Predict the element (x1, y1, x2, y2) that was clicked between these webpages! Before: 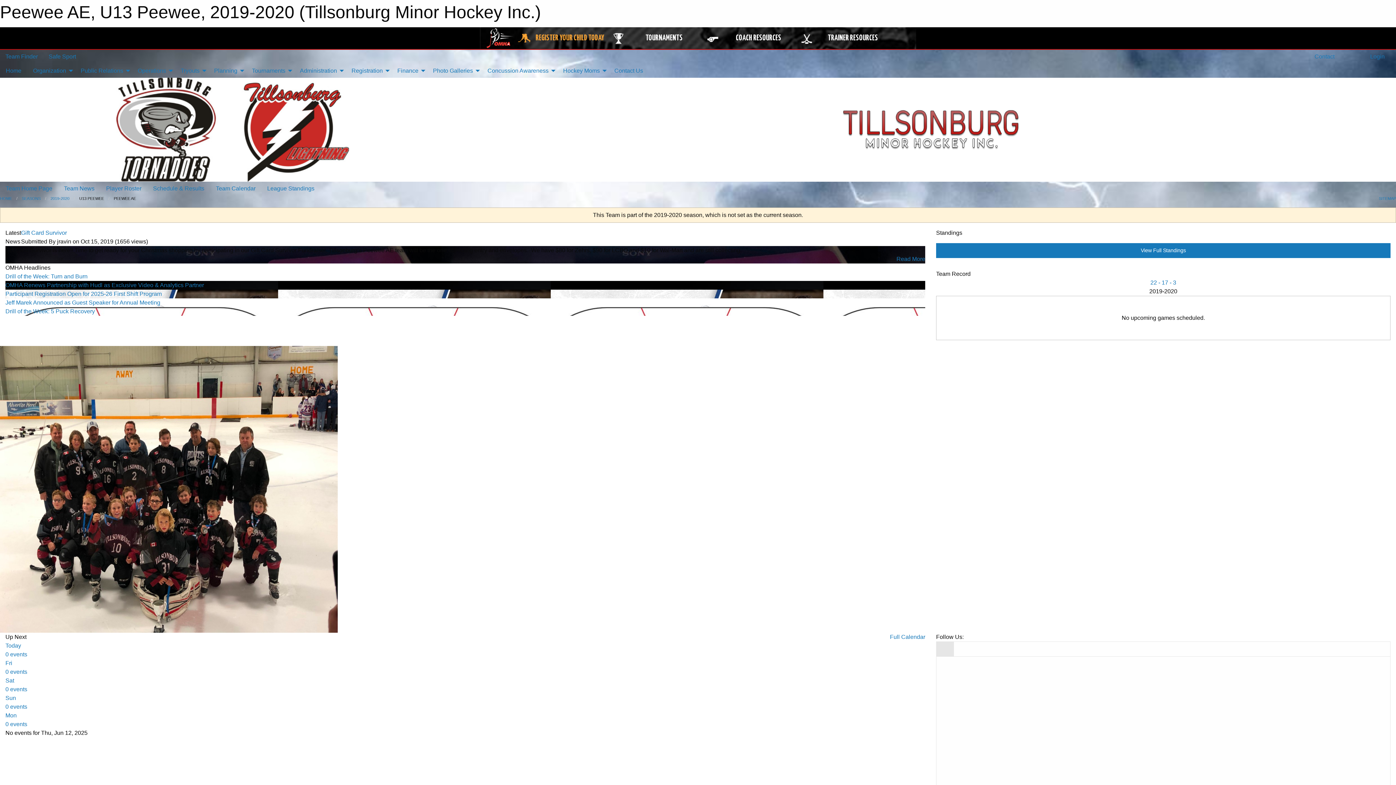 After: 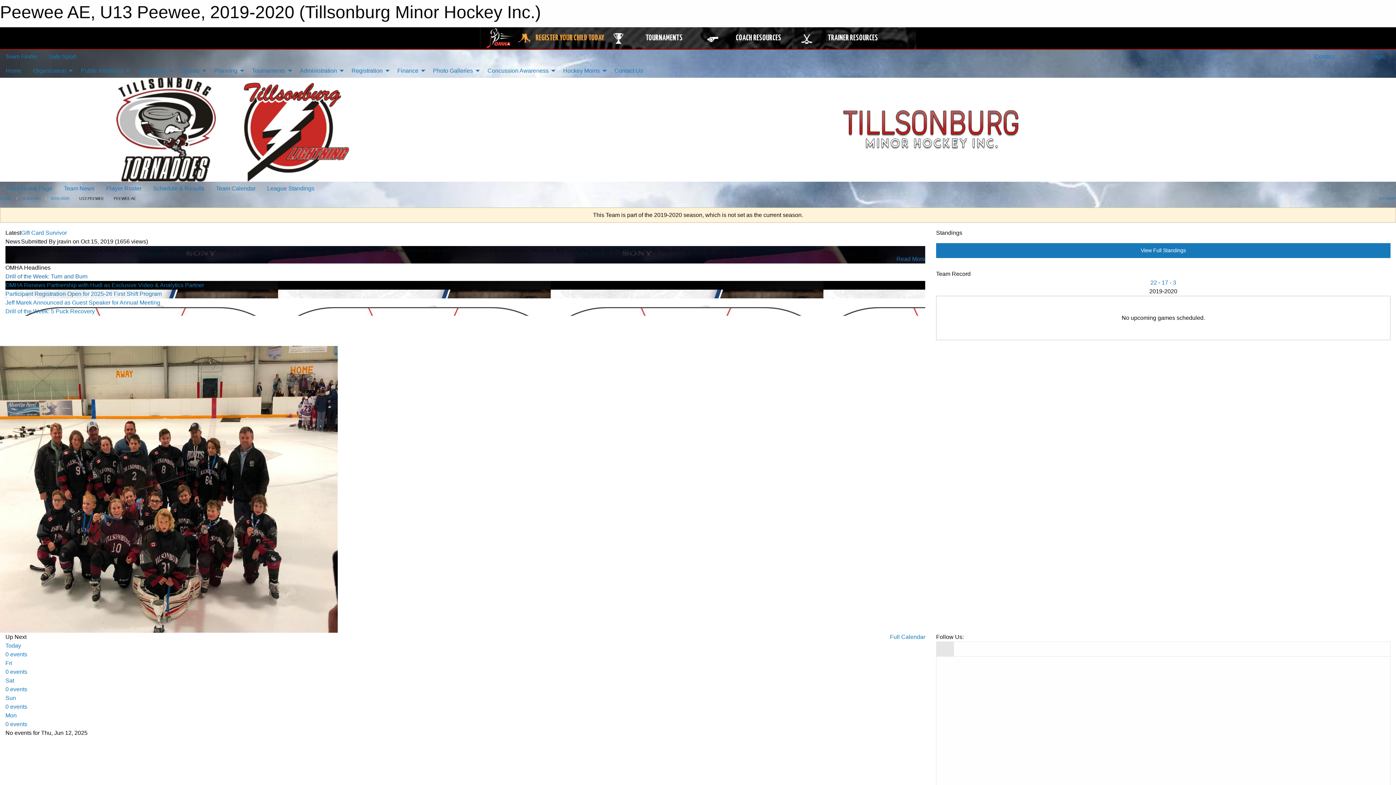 Action: bbox: (5, 273, 87, 279) label: Drill of the Week: Turn and Burn